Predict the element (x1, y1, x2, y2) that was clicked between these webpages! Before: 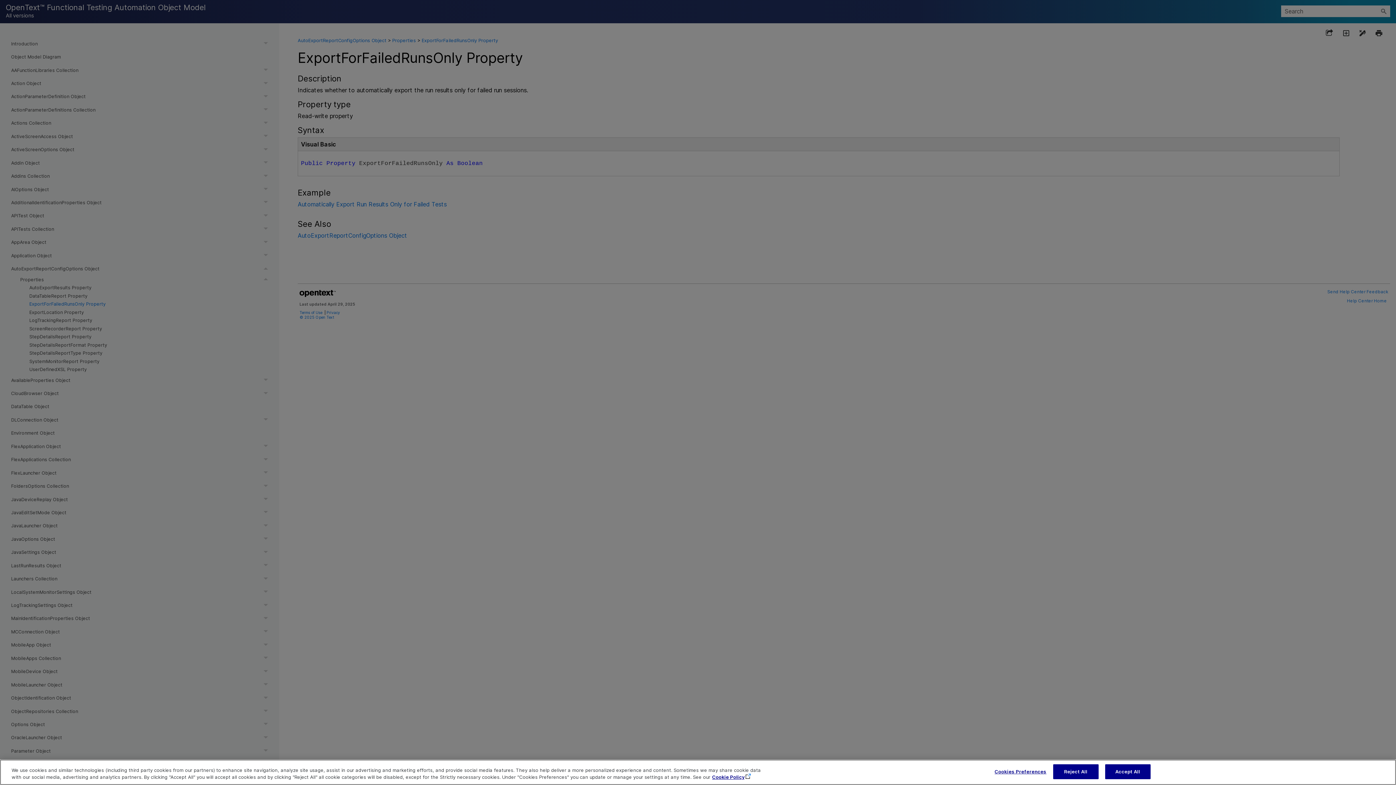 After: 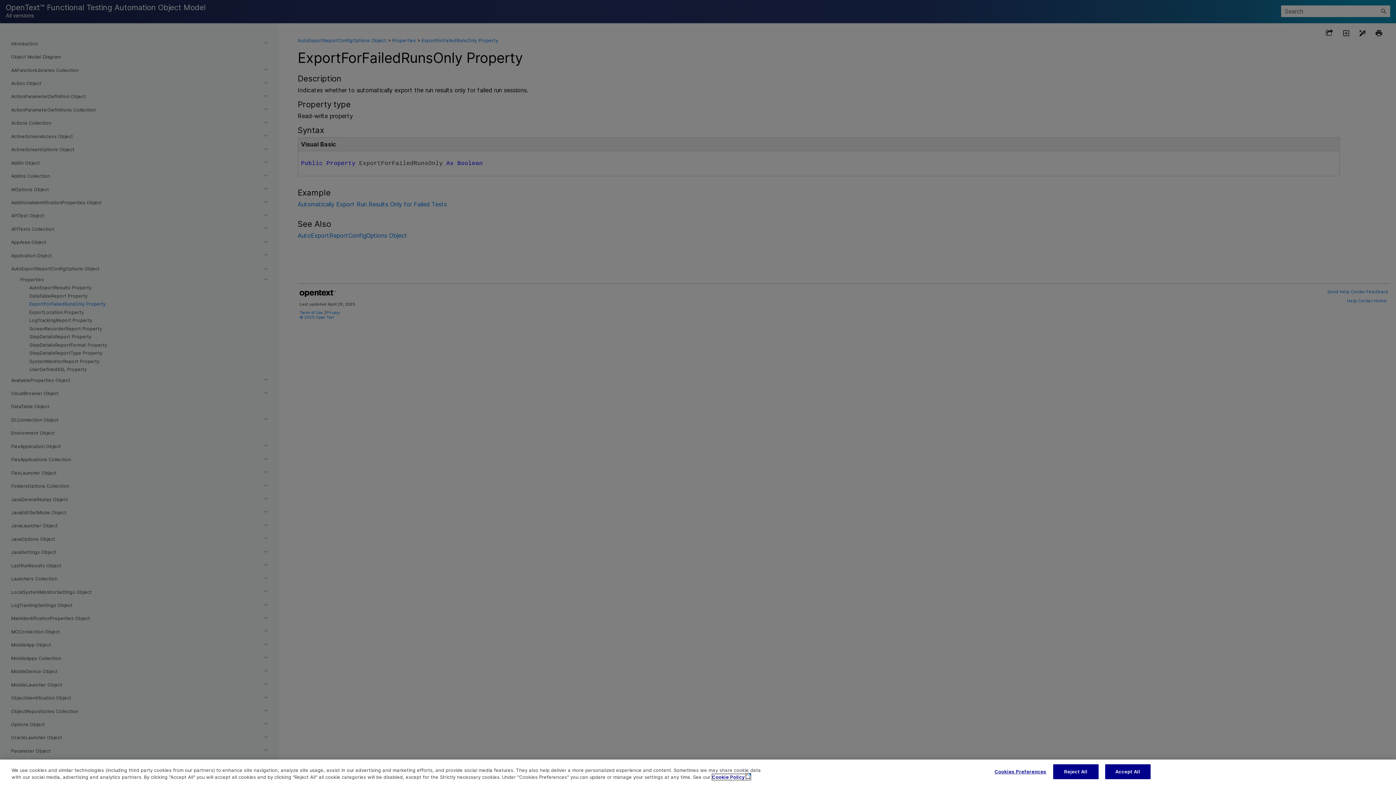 Action: bbox: (712, 774, 750, 780) label: More information about your privacy, opens in a new tab